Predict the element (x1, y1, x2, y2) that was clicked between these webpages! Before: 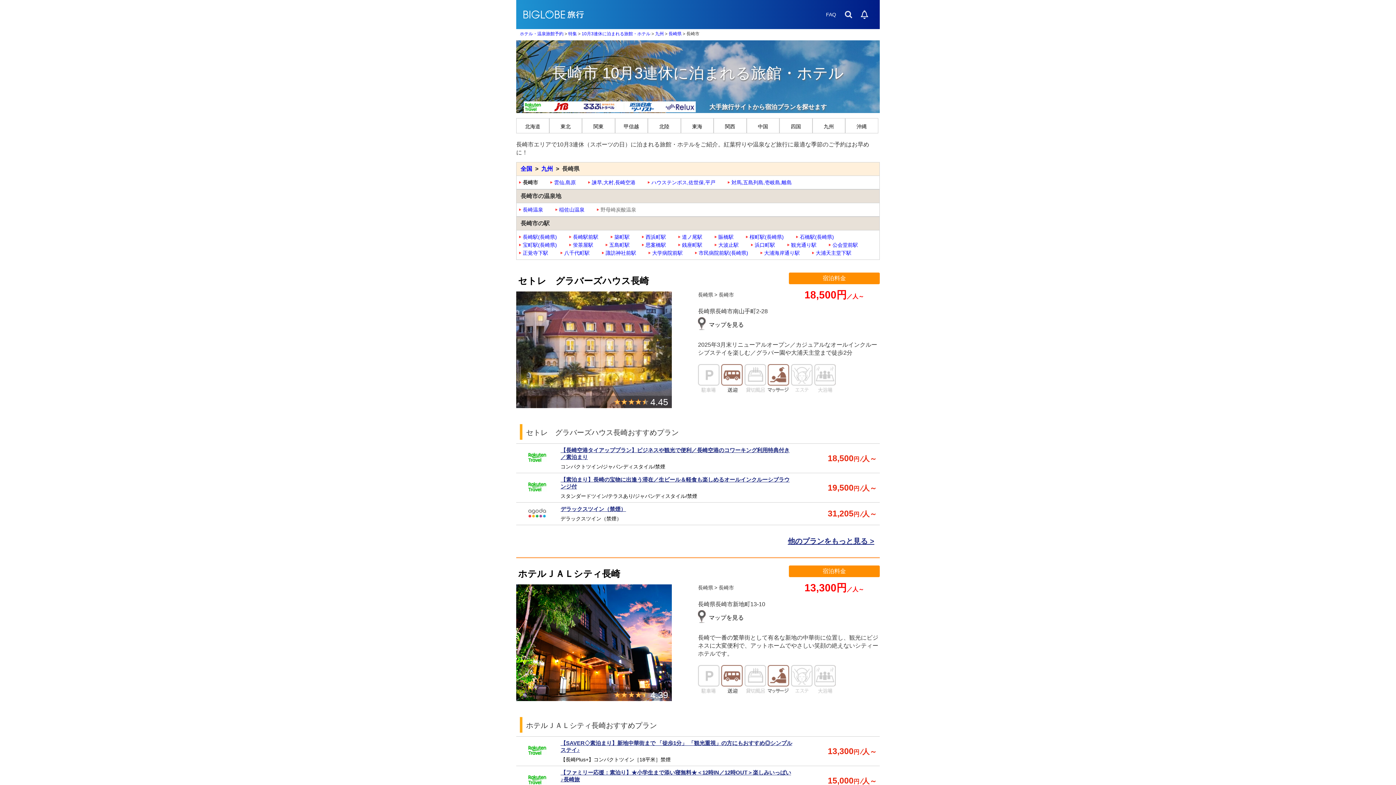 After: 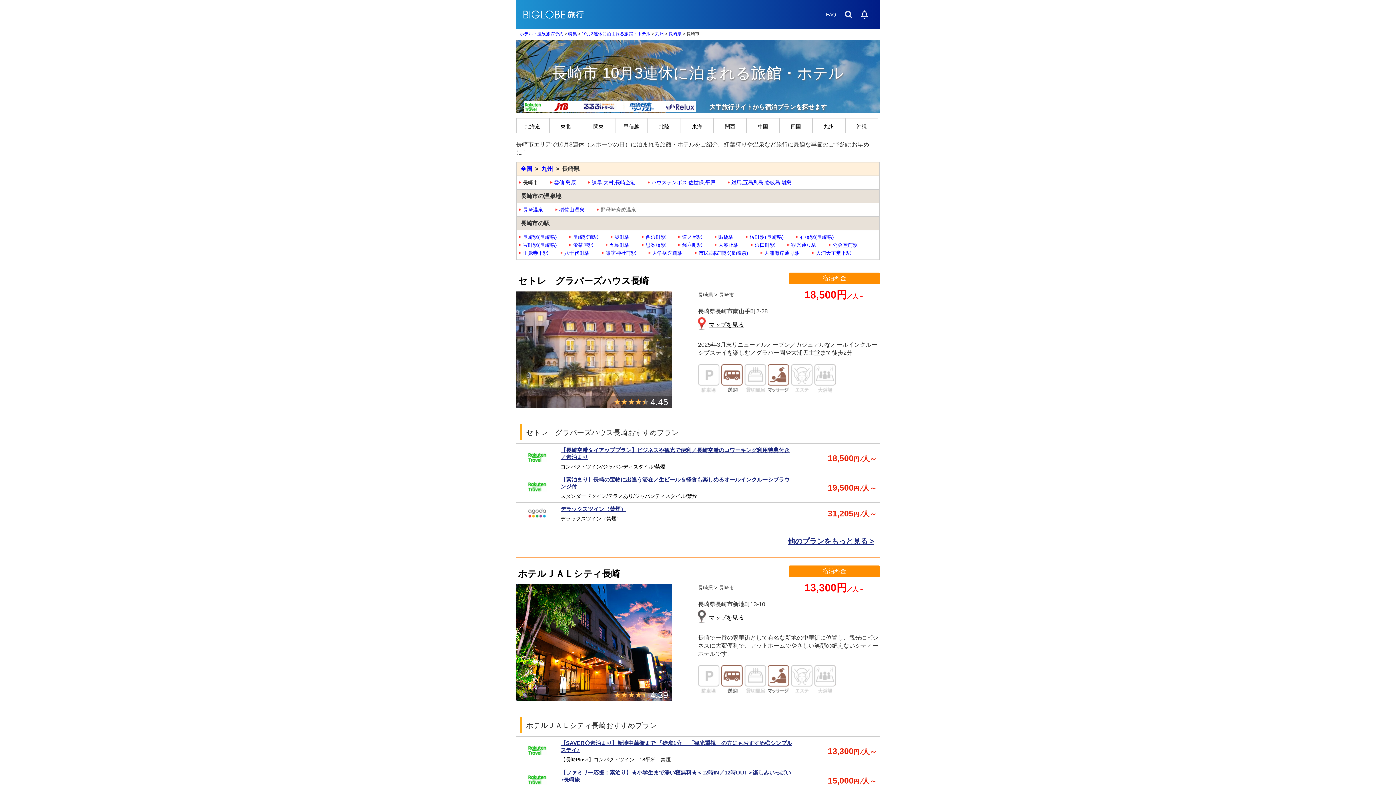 Action: label: マップを見る bbox: (698, 317, 749, 330)